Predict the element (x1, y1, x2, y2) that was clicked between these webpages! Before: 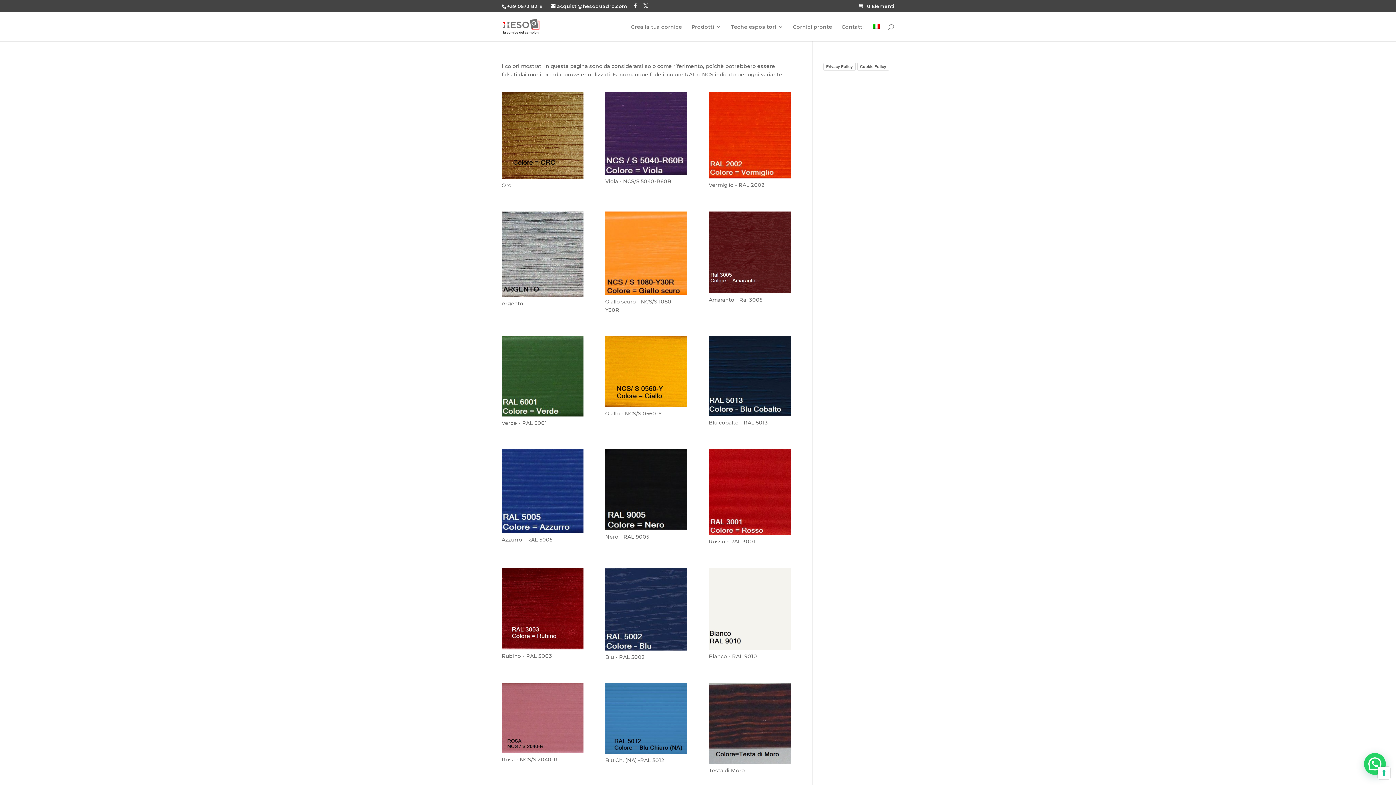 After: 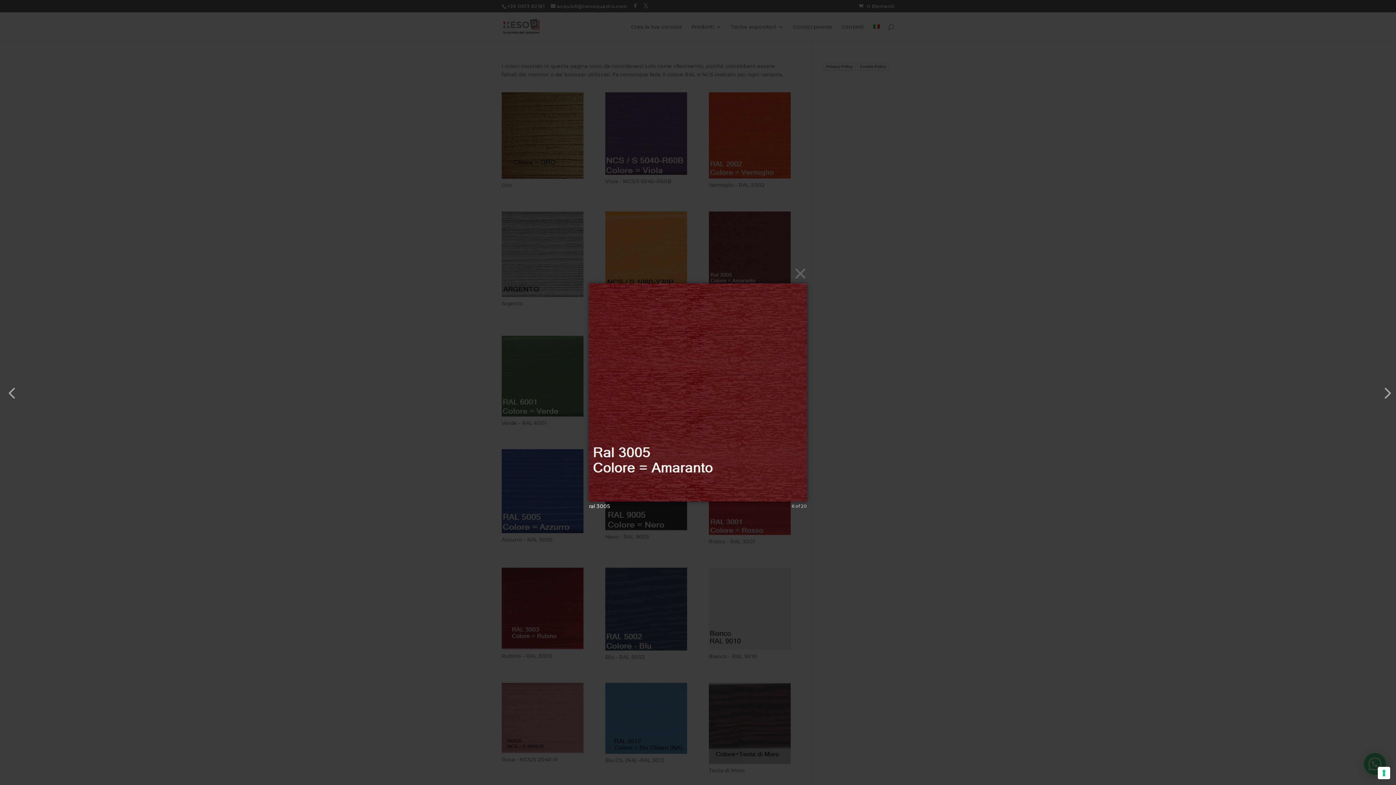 Action: bbox: (708, 211, 790, 295)